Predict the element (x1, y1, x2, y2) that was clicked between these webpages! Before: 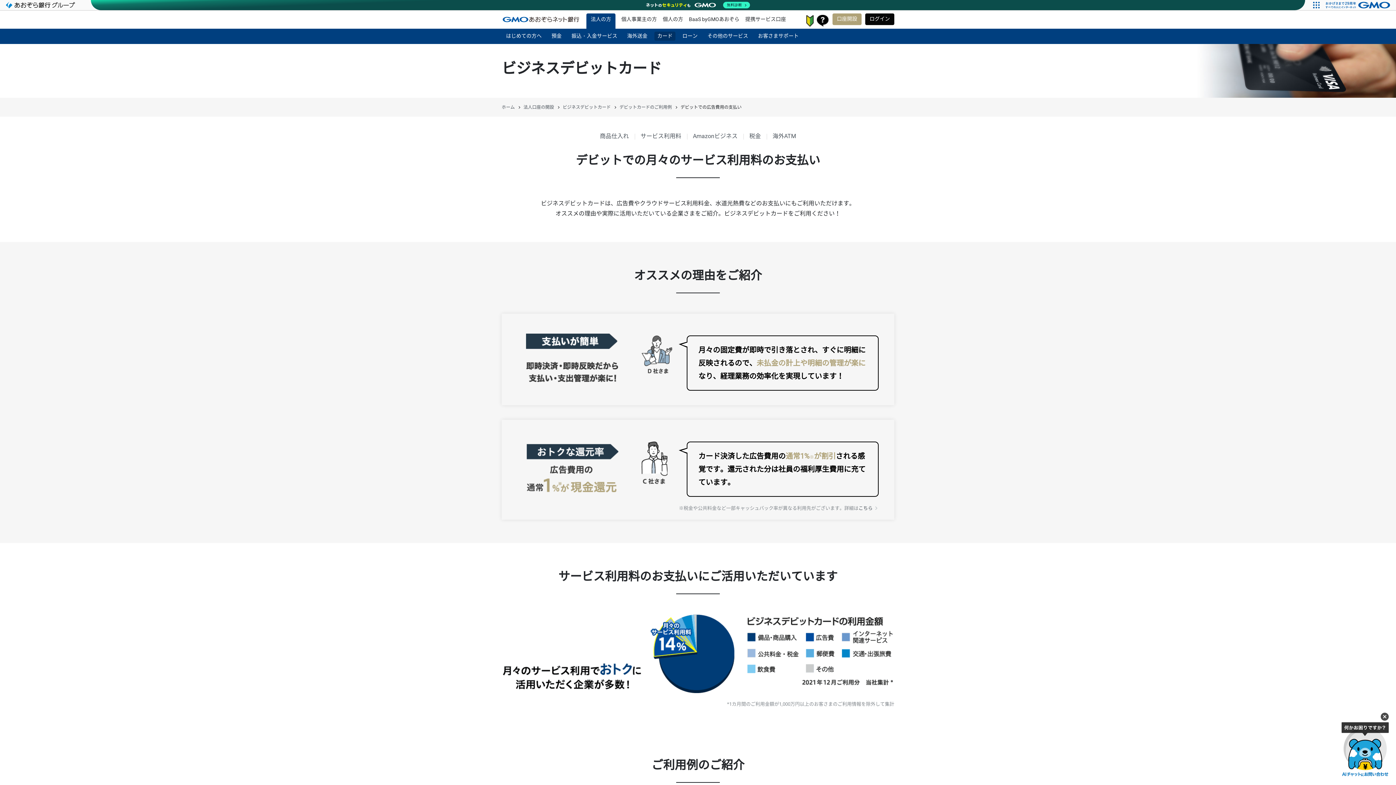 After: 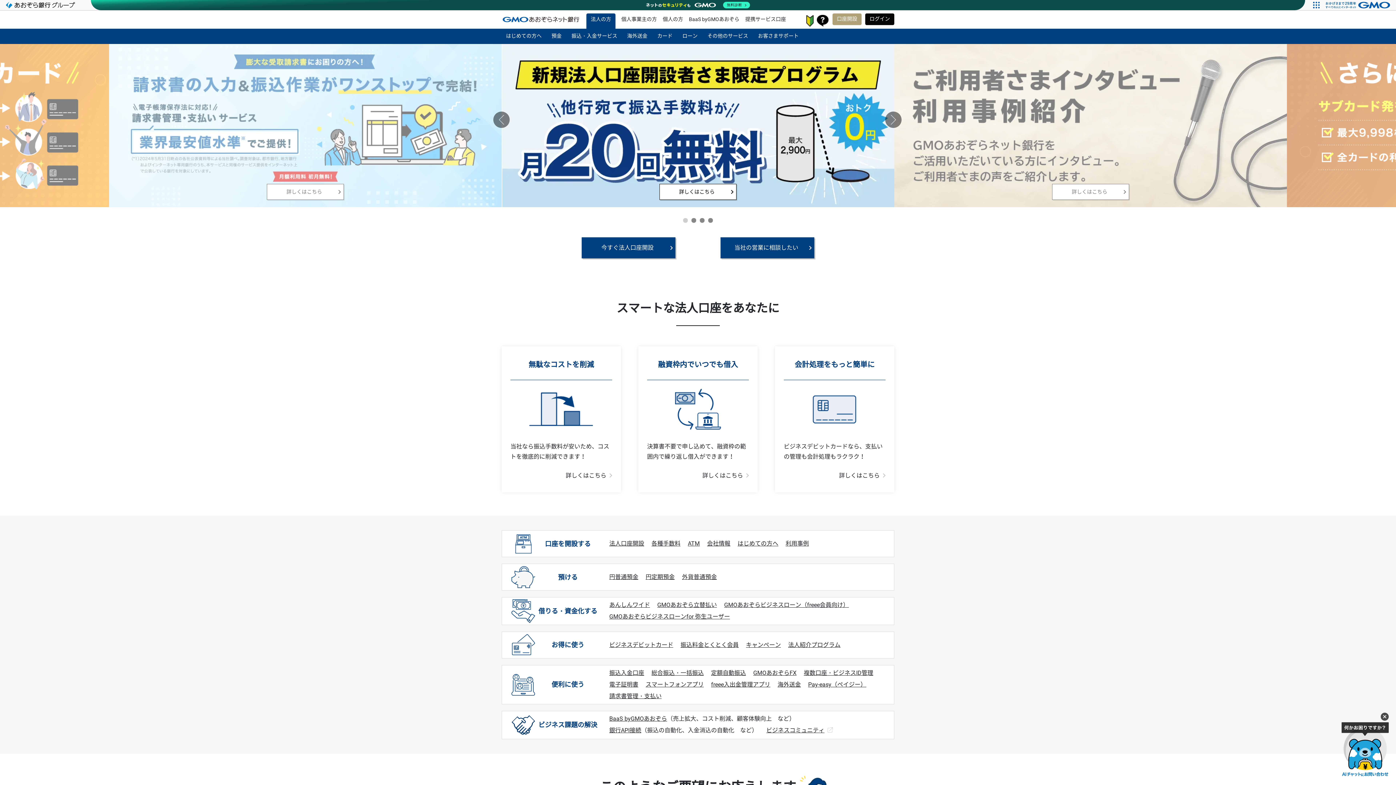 Action: label: 法人口座の開設 bbox: (523, 102, 562, 112)